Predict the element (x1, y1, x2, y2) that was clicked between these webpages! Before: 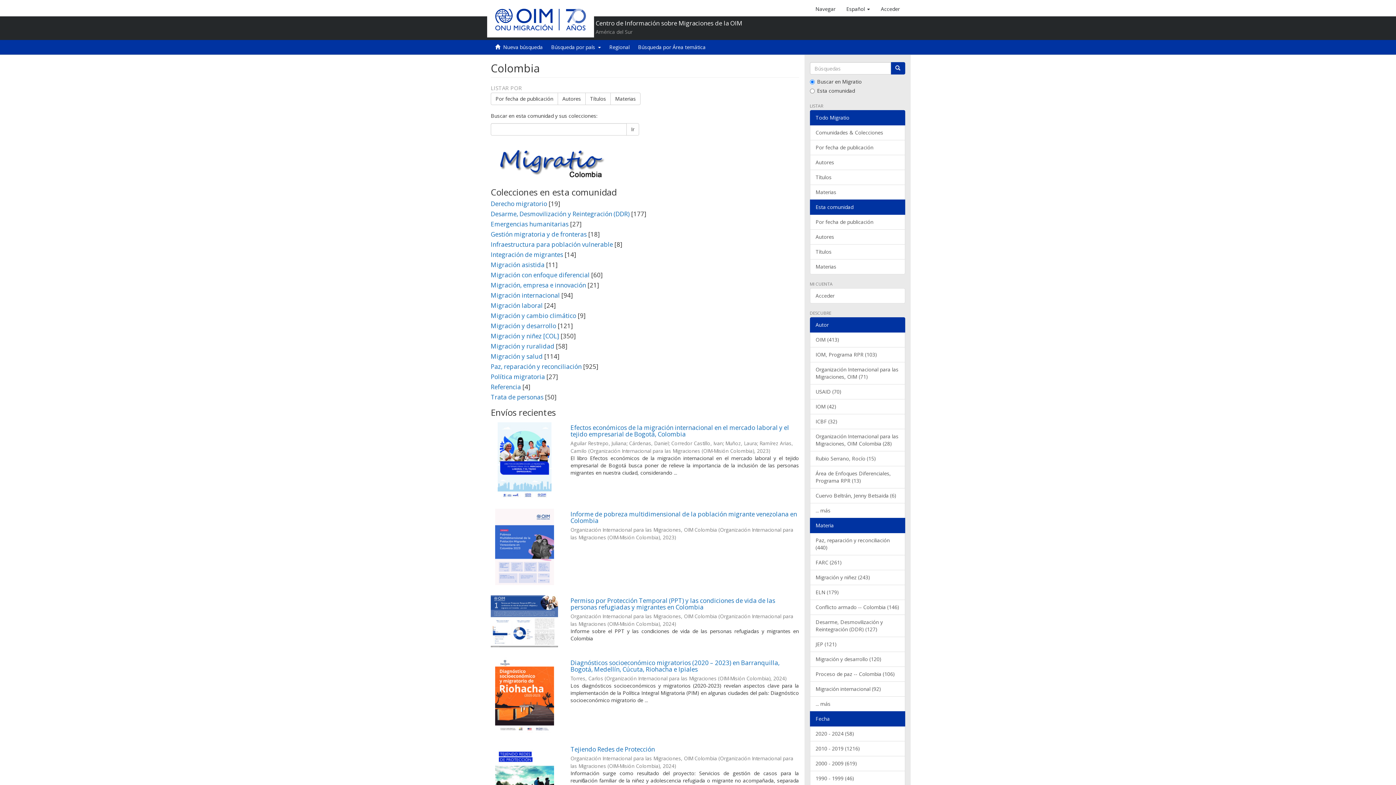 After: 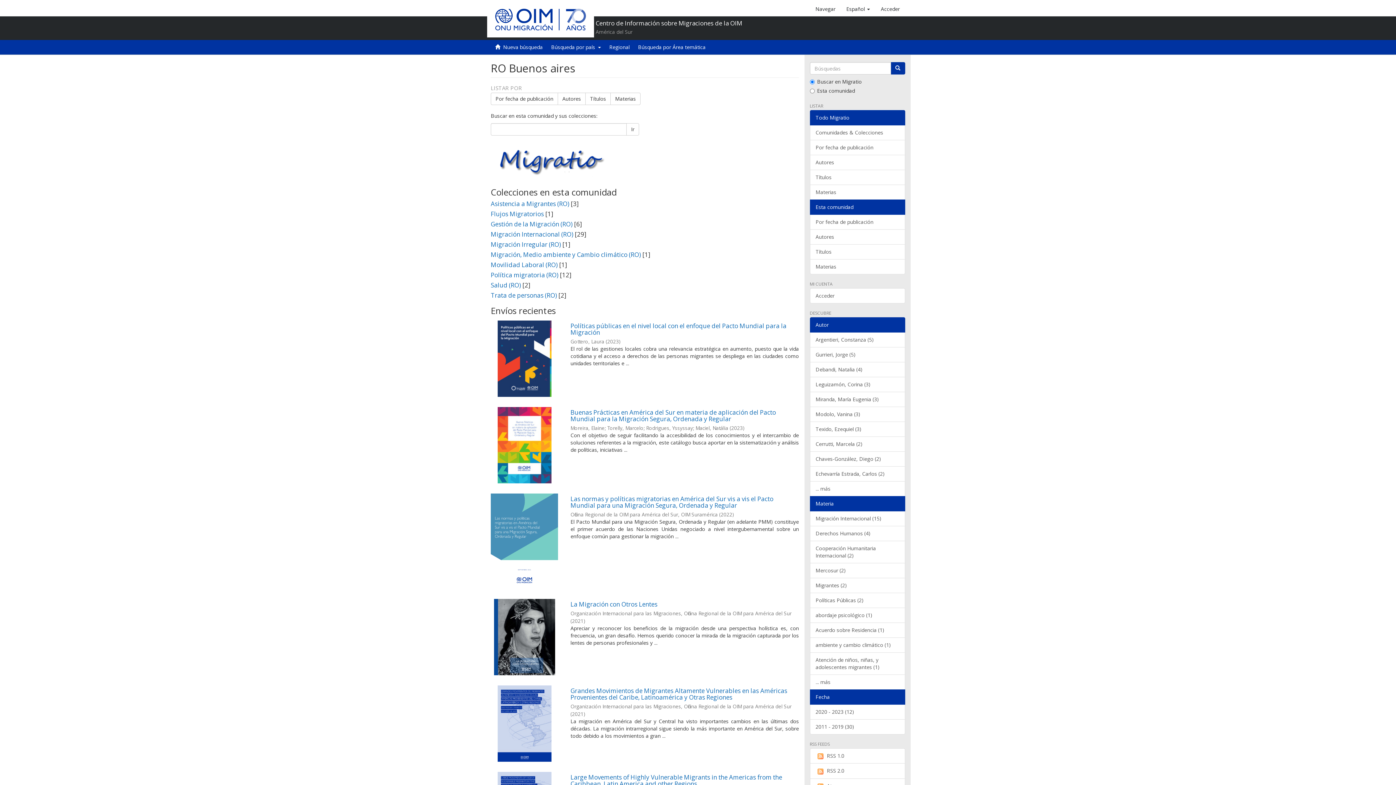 Action: label: Regional bbox: (605, 40, 634, 54)